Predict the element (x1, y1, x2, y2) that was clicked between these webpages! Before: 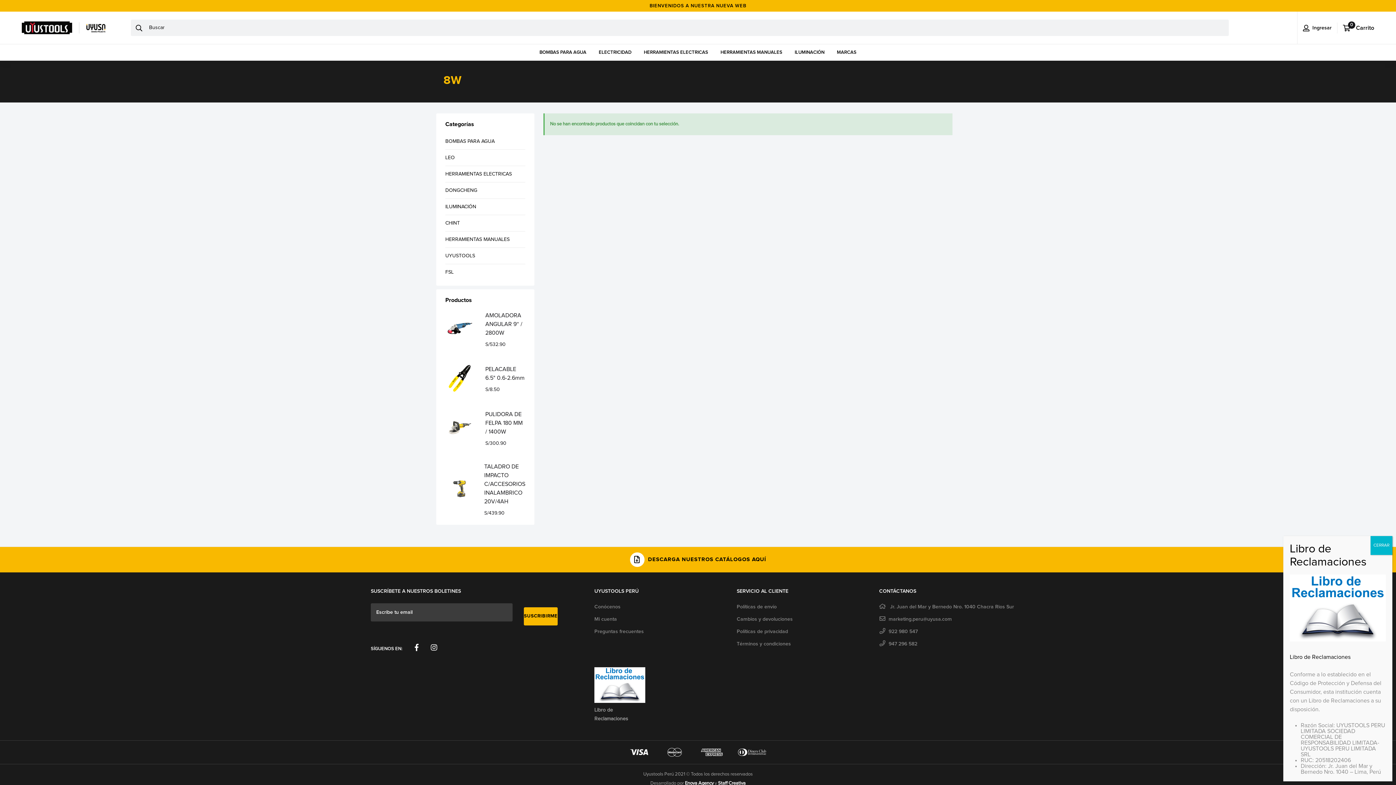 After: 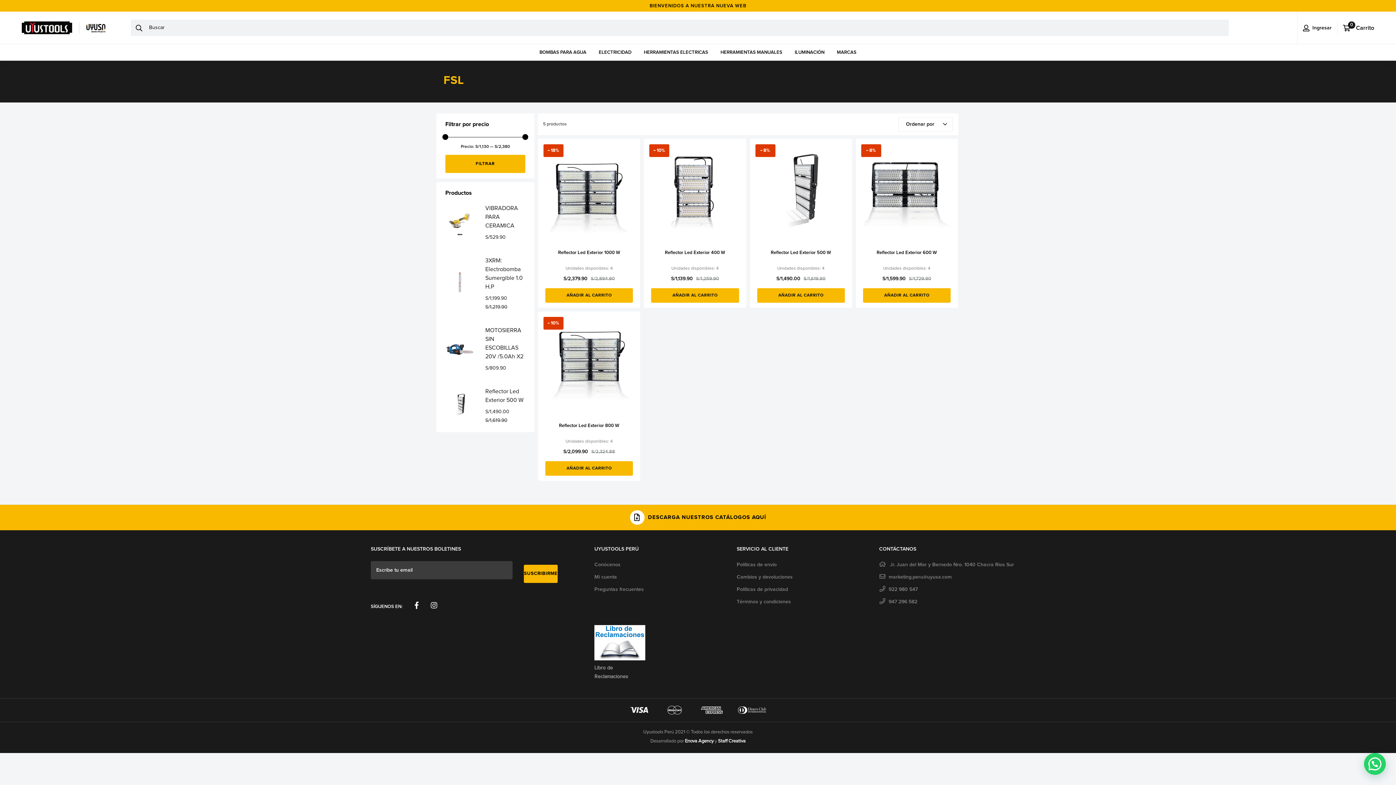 Action: bbox: (445, 264, 525, 280) label: FSL